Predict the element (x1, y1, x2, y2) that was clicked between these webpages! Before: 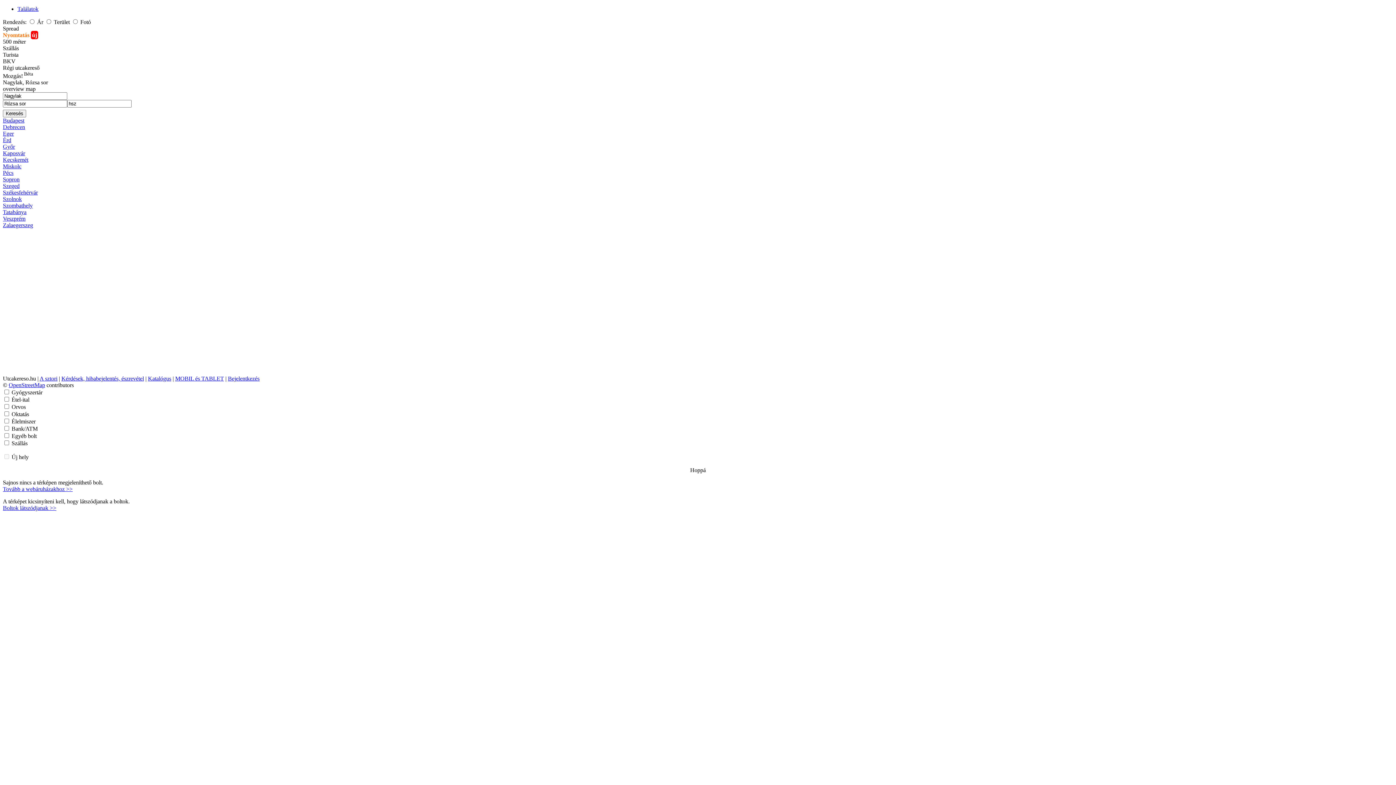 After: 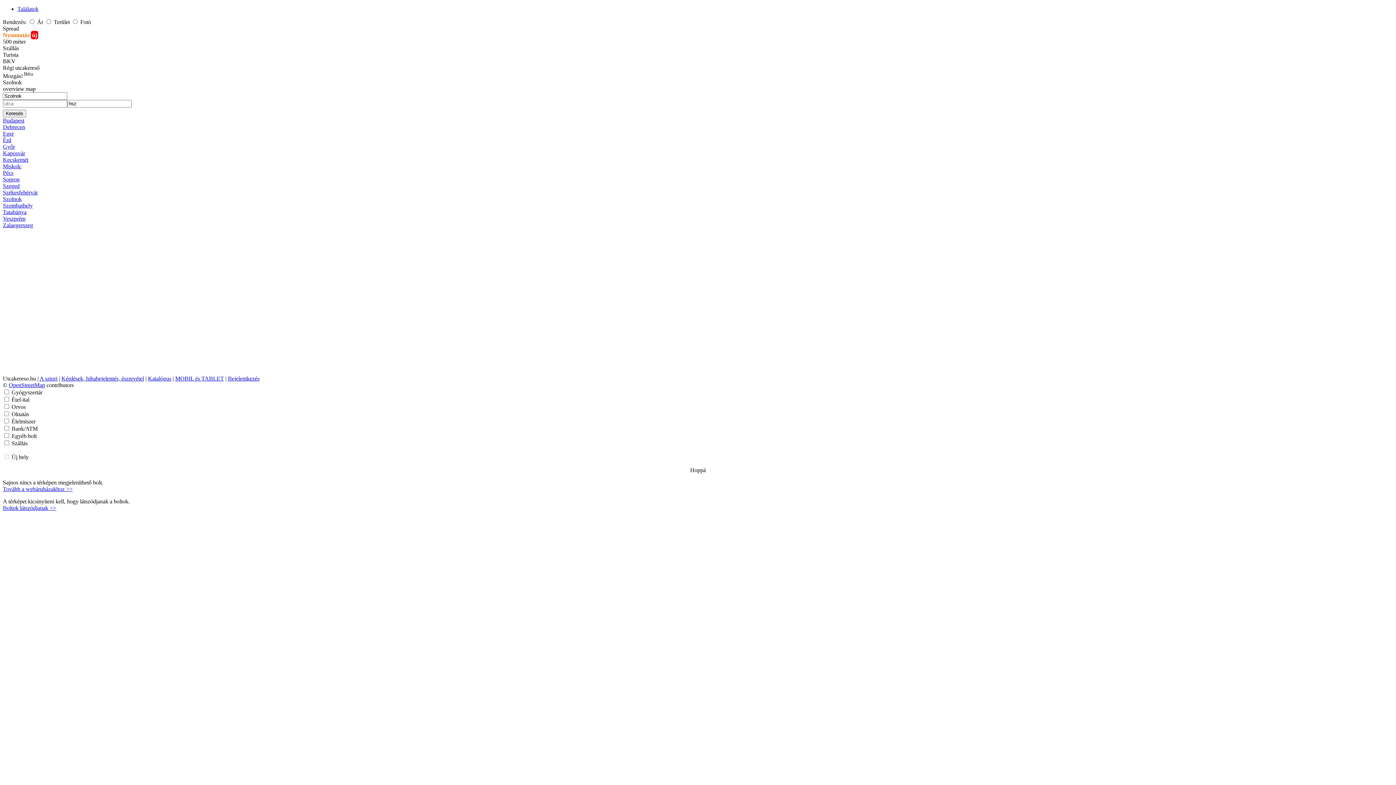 Action: label: Szolnok bbox: (2, 196, 21, 202)